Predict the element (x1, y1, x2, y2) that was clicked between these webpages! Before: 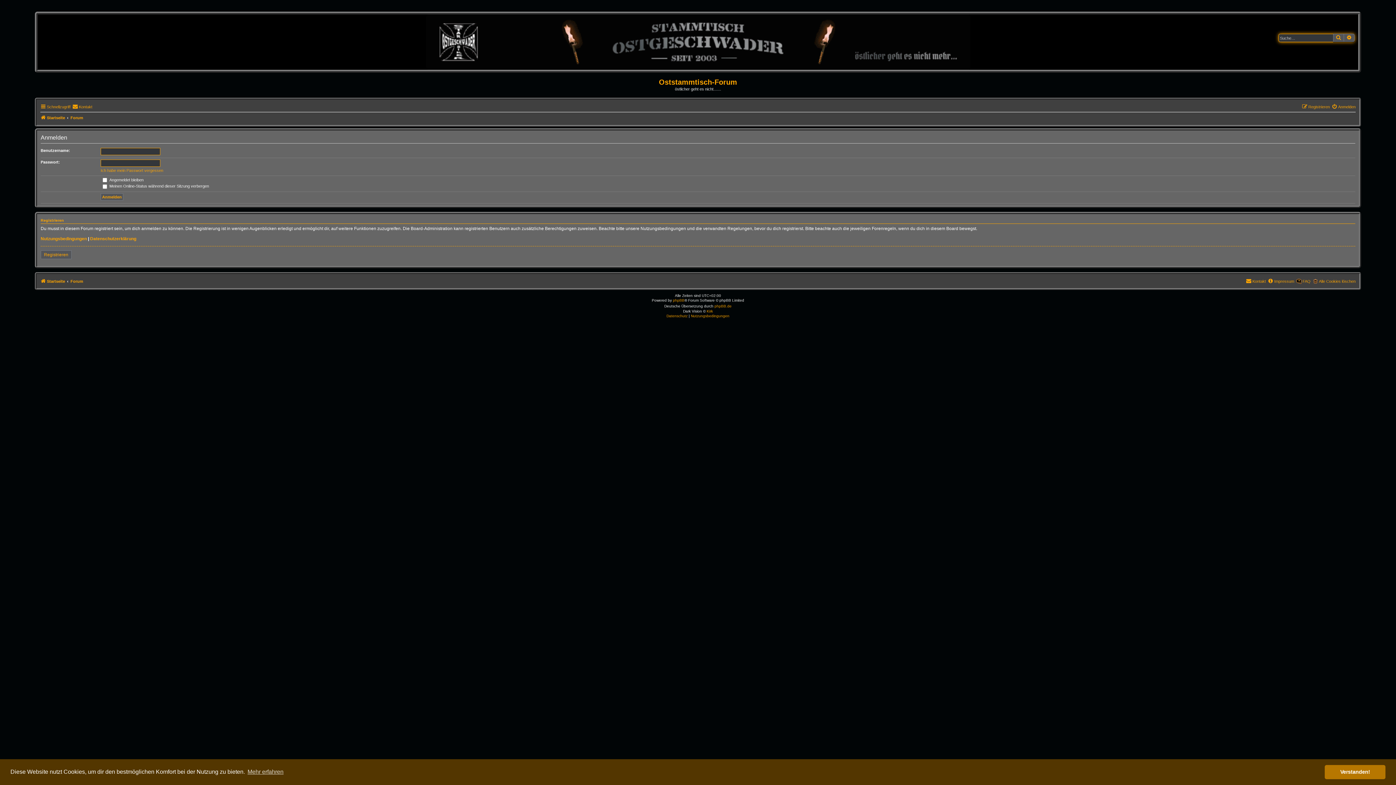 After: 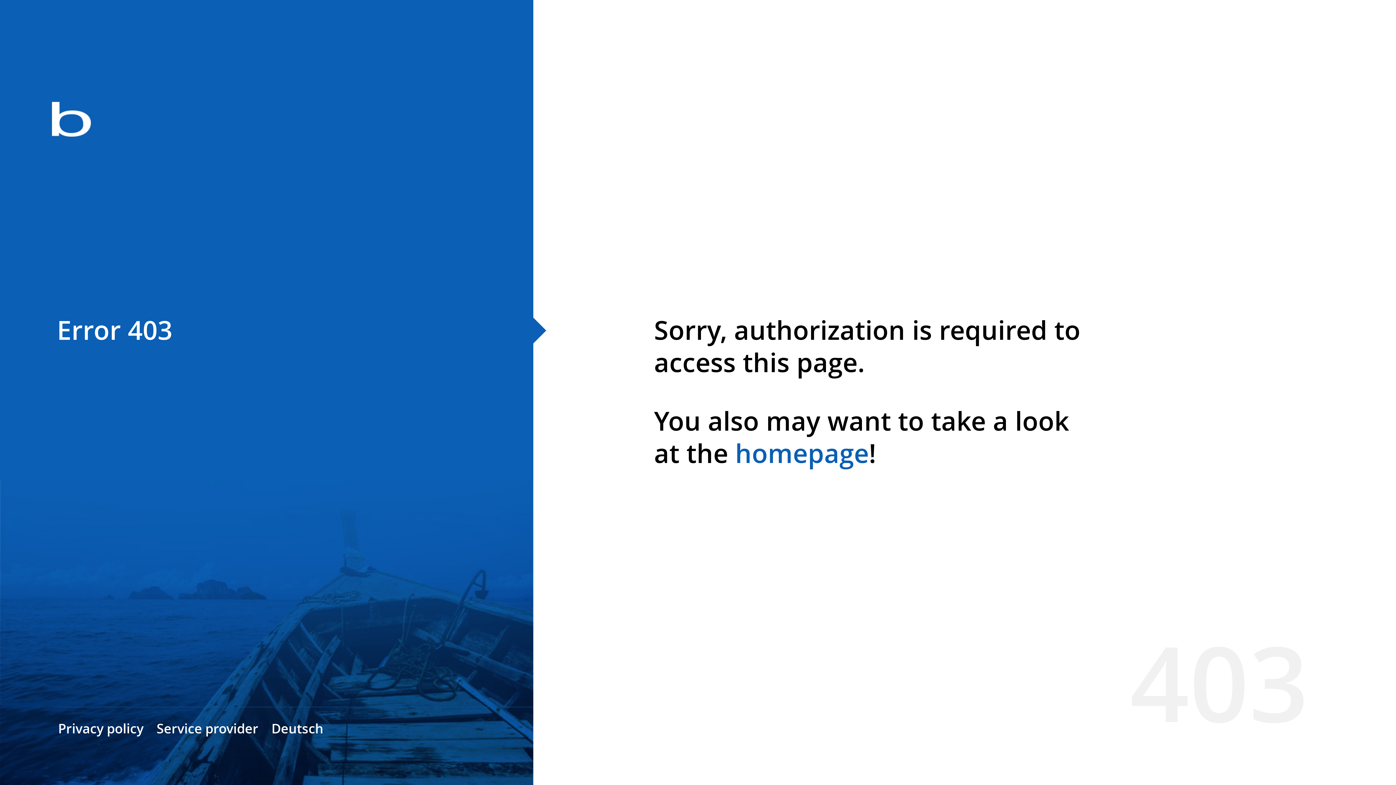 Action: bbox: (706, 309, 713, 313) label: Kirk